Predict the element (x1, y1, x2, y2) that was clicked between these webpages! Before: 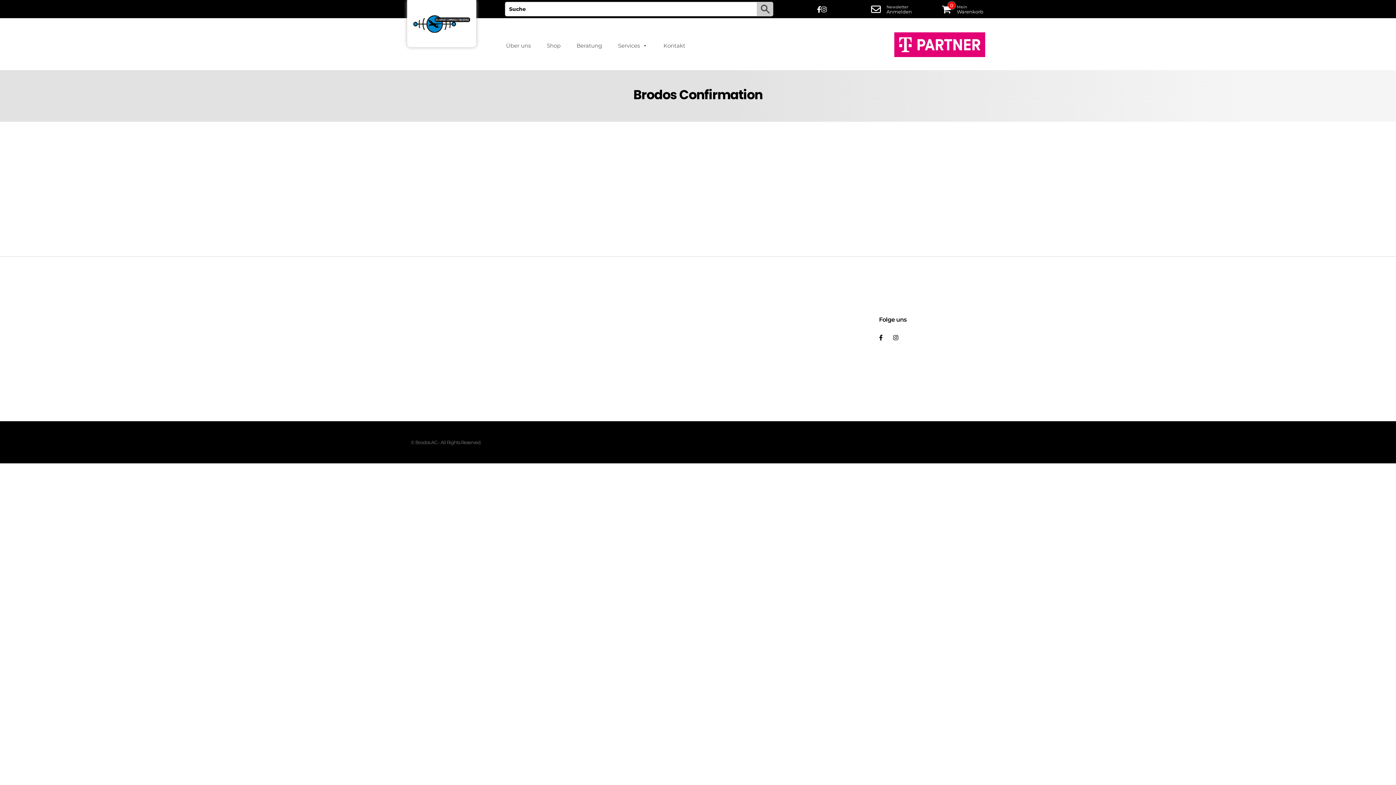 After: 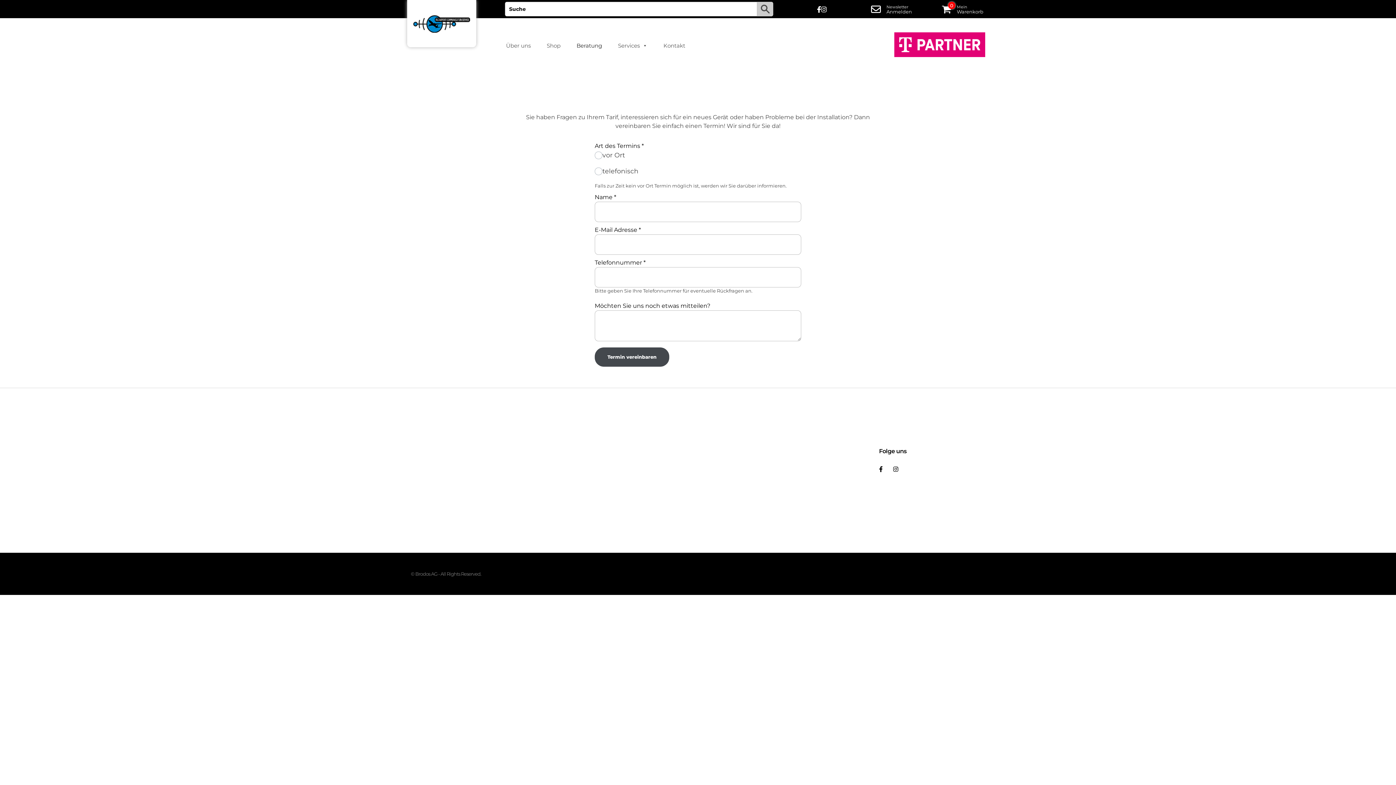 Action: label: Beratung bbox: (568, 38, 610, 53)